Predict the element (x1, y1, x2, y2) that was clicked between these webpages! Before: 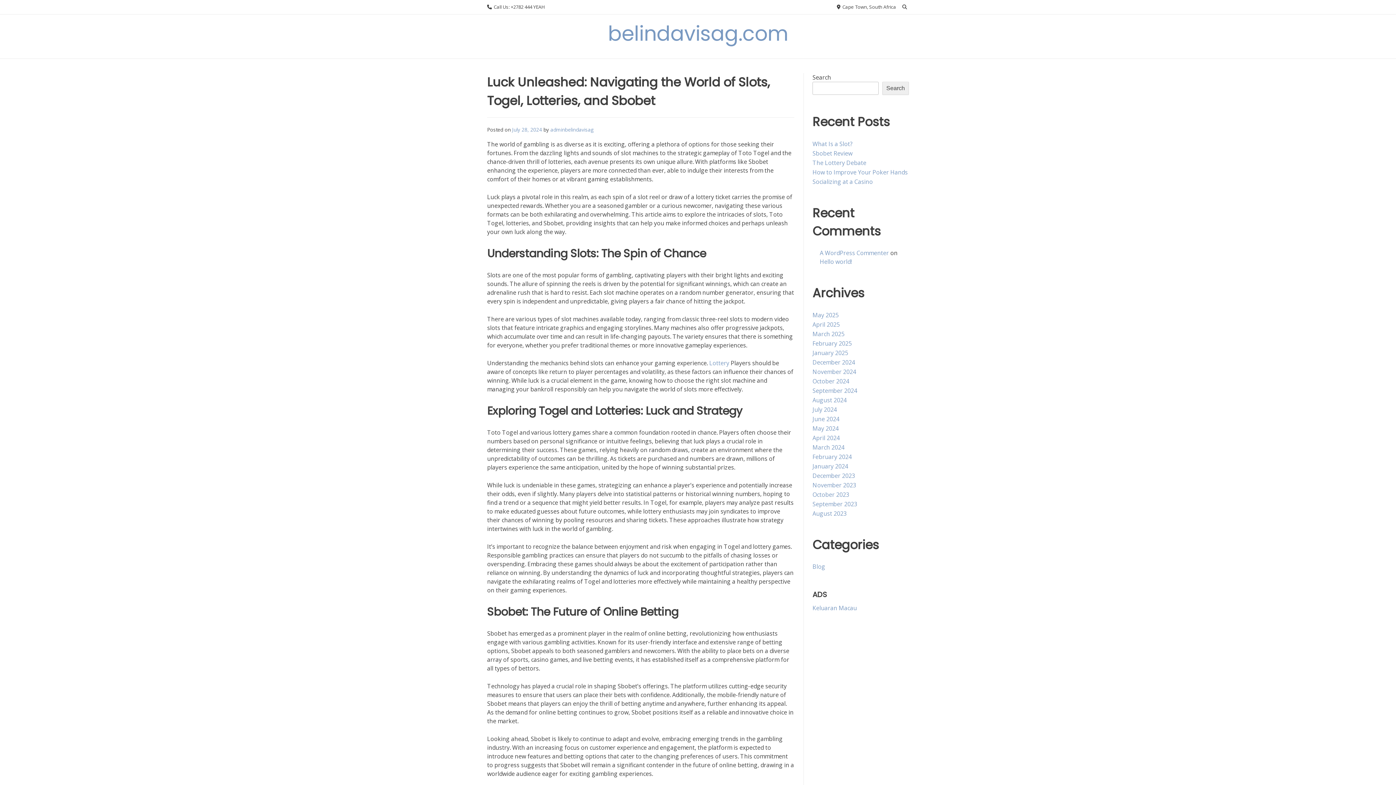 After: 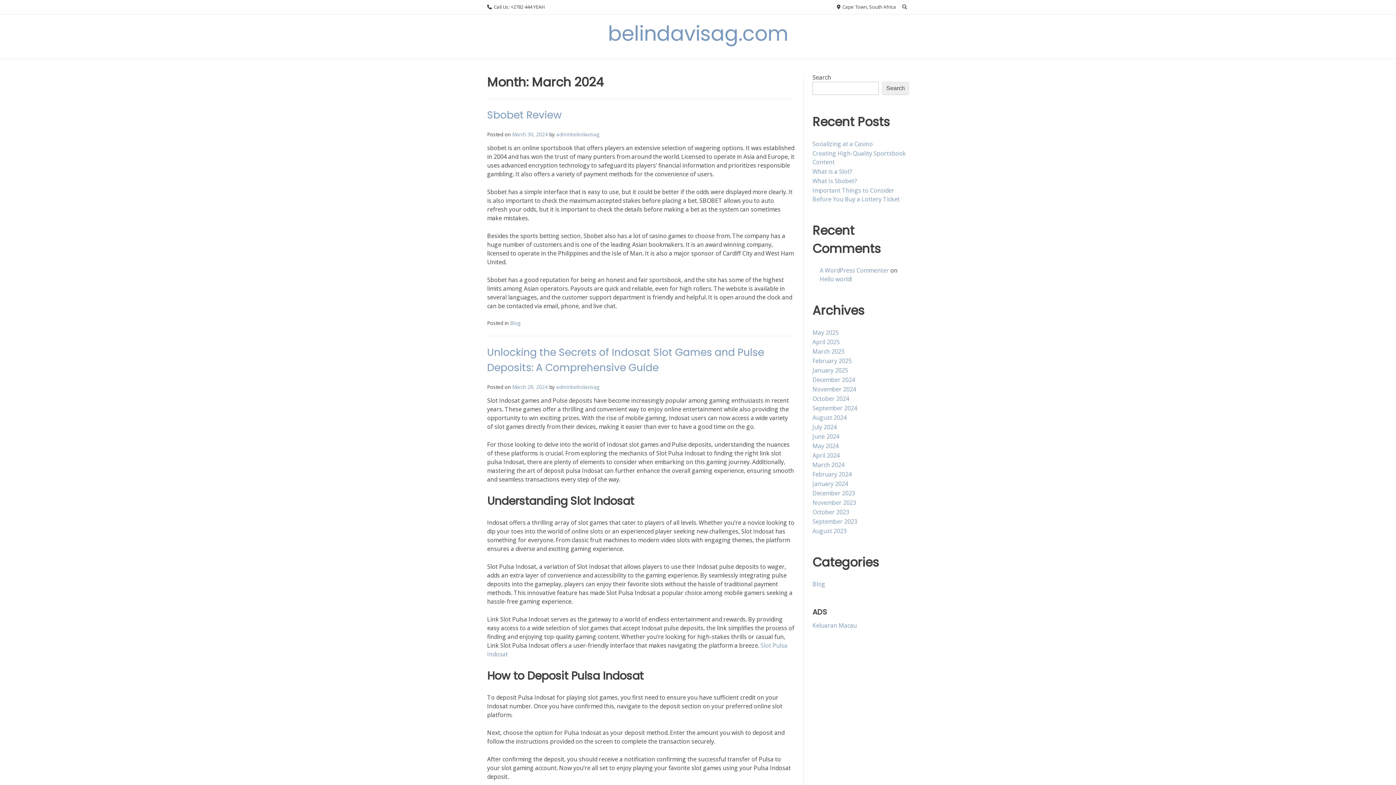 Action: label: March 2024 bbox: (812, 443, 844, 451)